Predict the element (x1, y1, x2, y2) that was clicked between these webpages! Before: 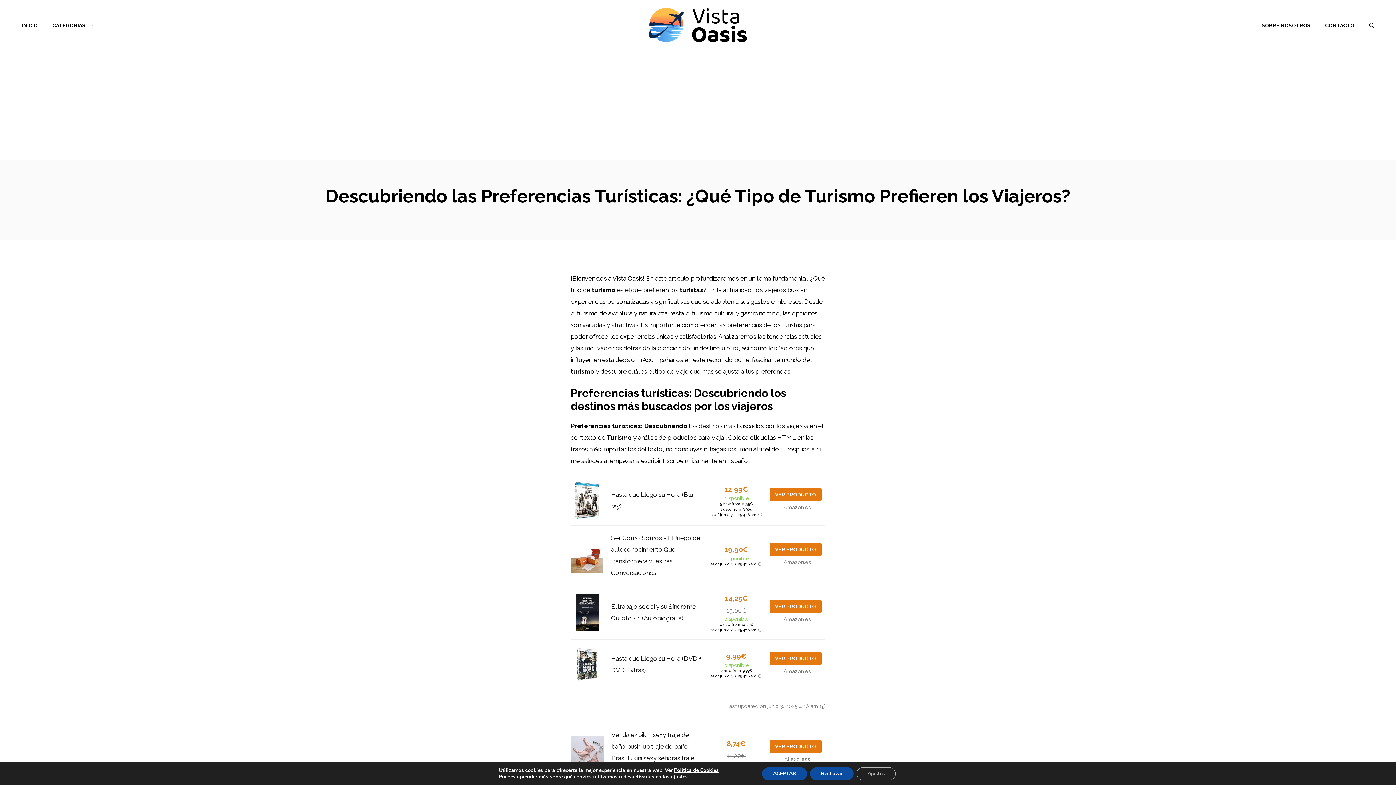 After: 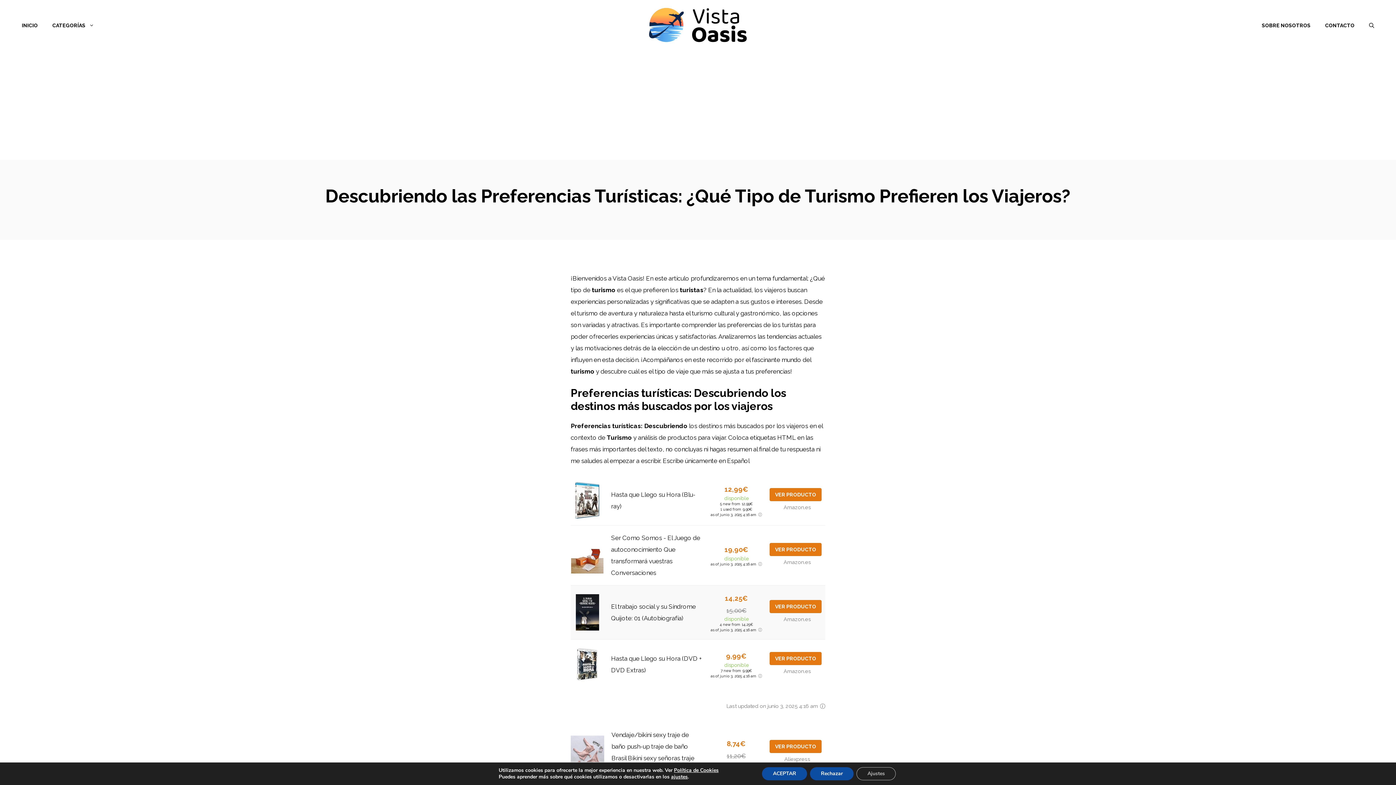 Action: bbox: (575, 608, 599, 615)